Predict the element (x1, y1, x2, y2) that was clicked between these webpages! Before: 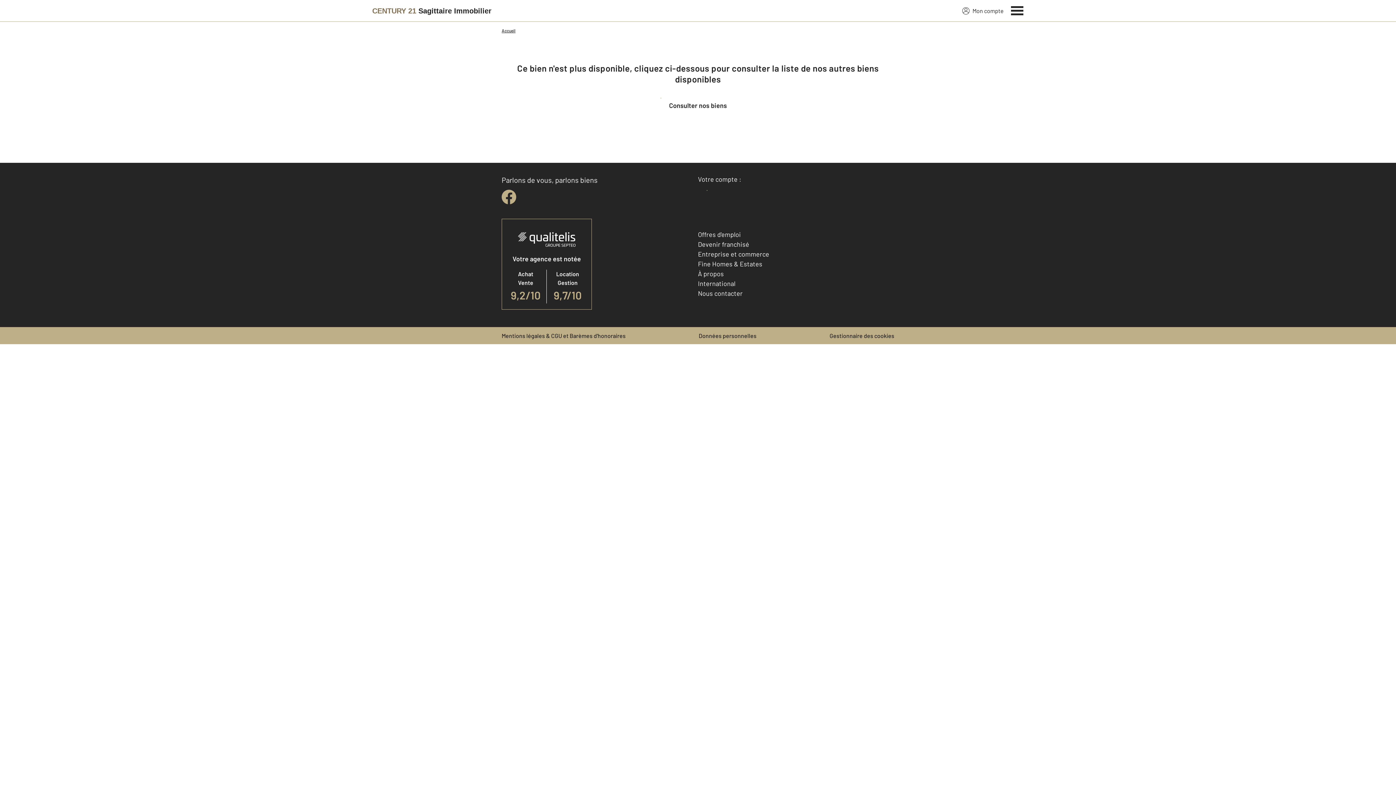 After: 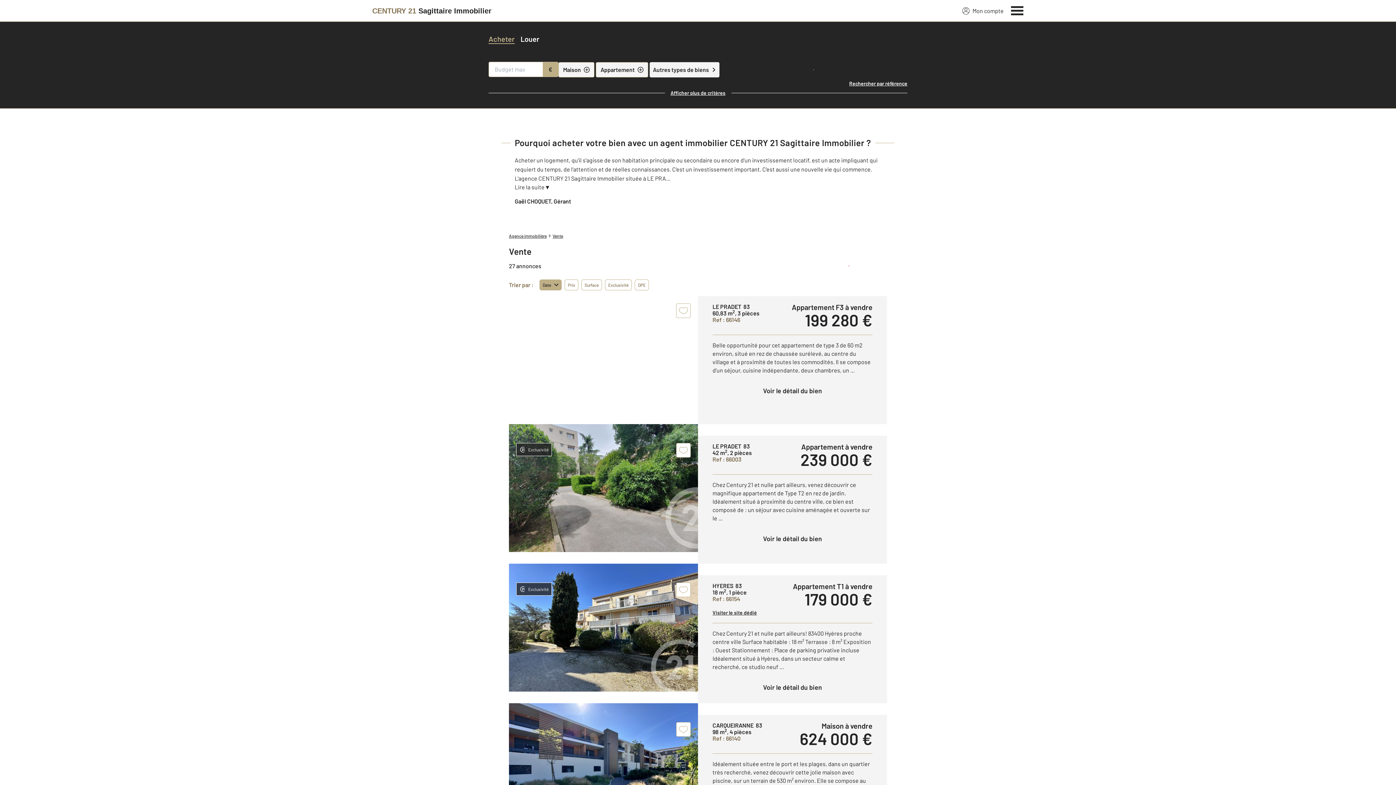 Action: label: Consulter nos biens bbox: (651, 94, 744, 116)